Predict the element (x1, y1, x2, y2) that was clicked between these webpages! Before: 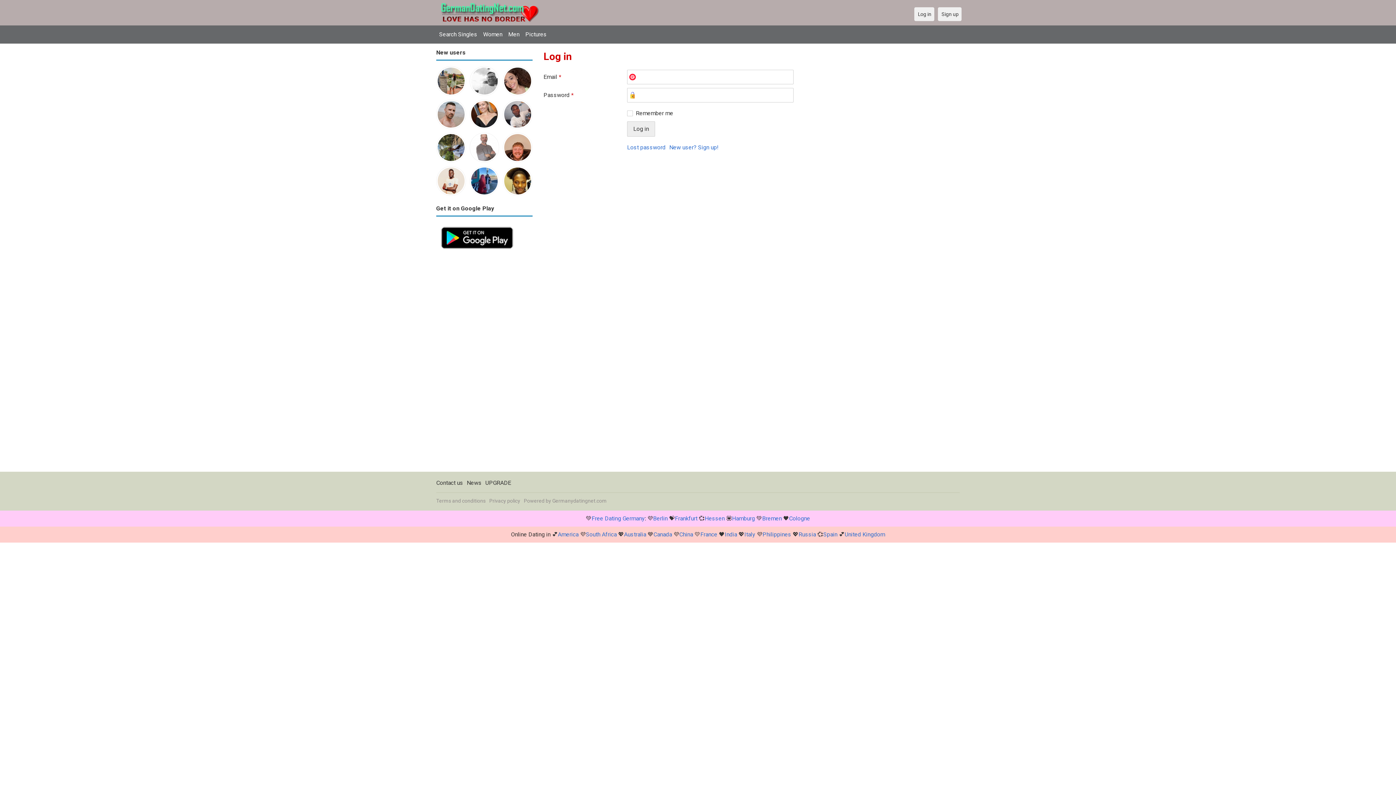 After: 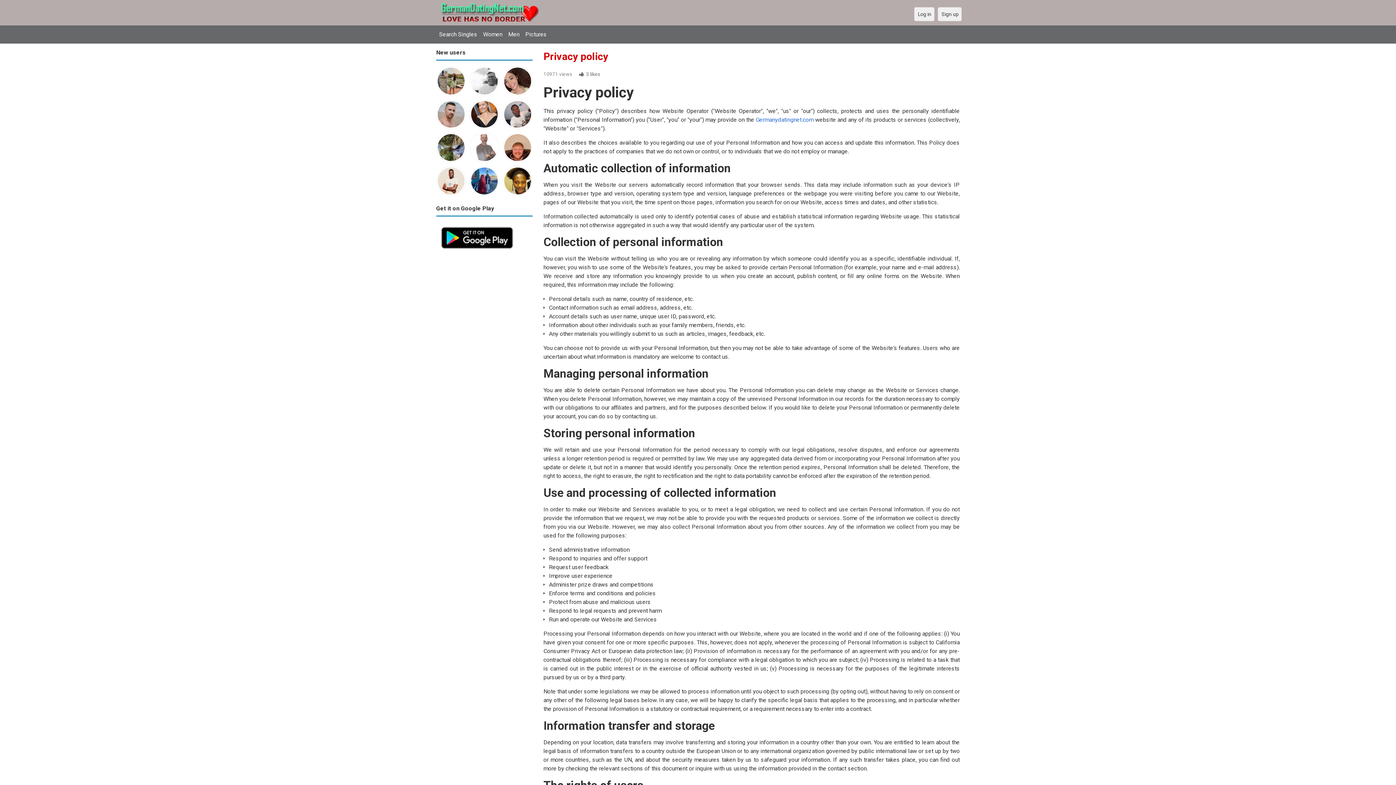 Action: label: Privacy policy bbox: (489, 498, 520, 503)